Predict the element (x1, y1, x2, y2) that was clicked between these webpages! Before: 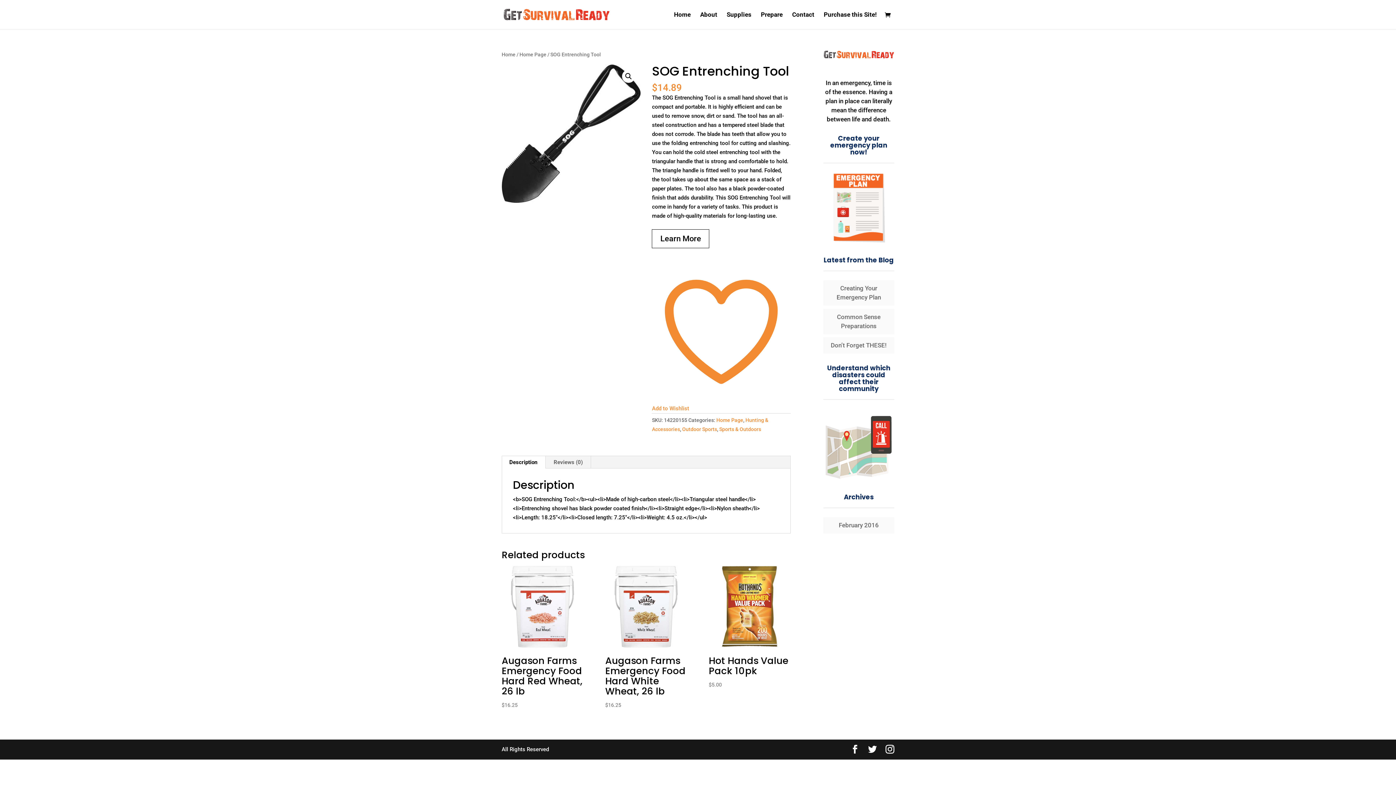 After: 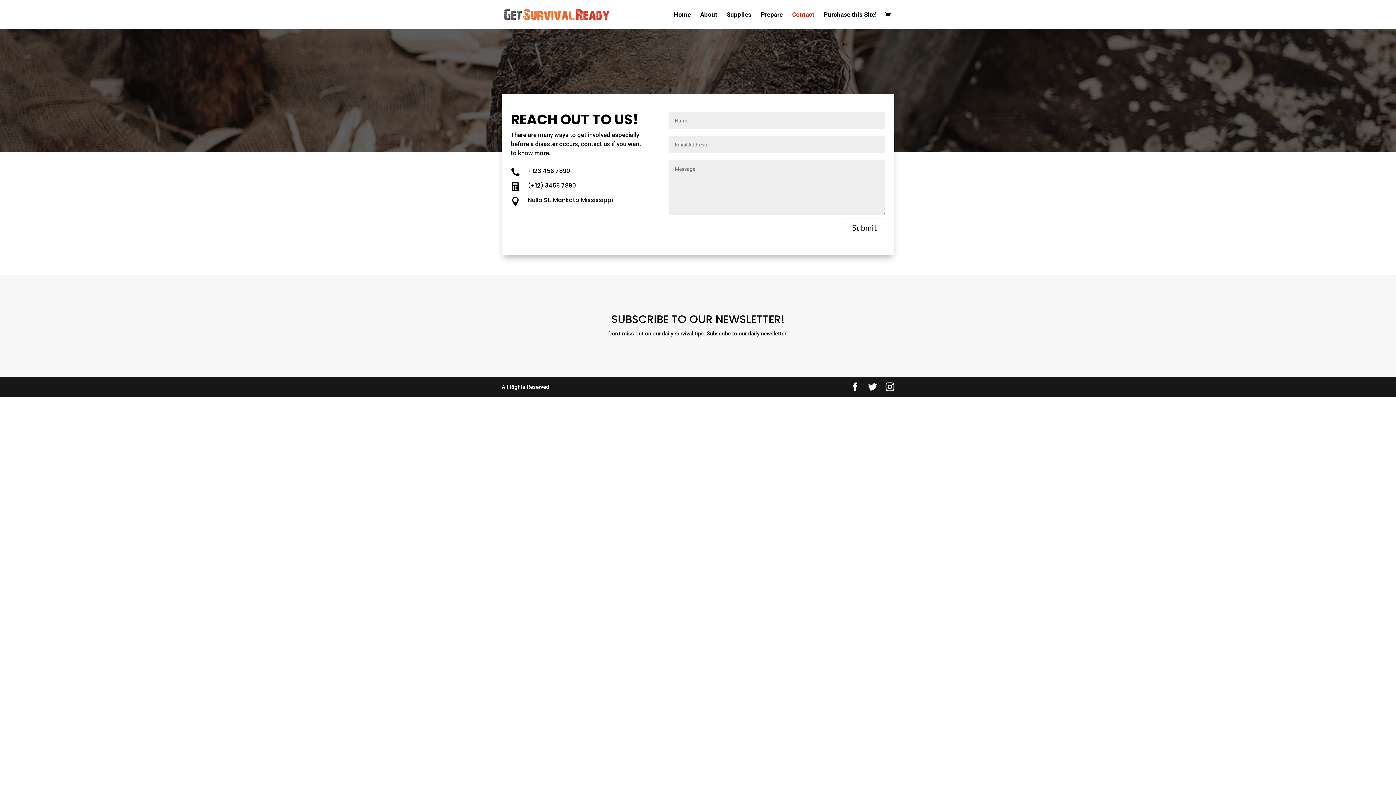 Action: bbox: (792, 12, 814, 29) label: Contact